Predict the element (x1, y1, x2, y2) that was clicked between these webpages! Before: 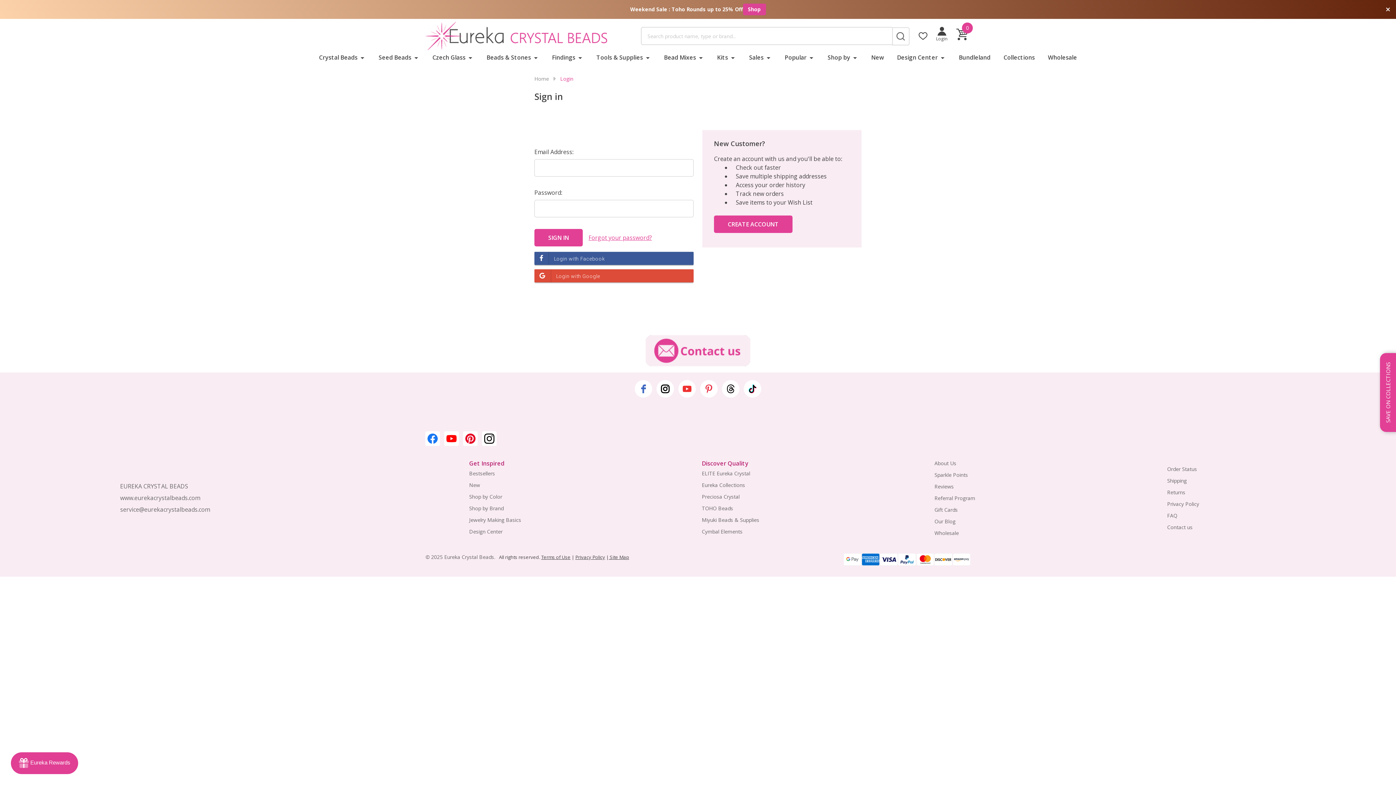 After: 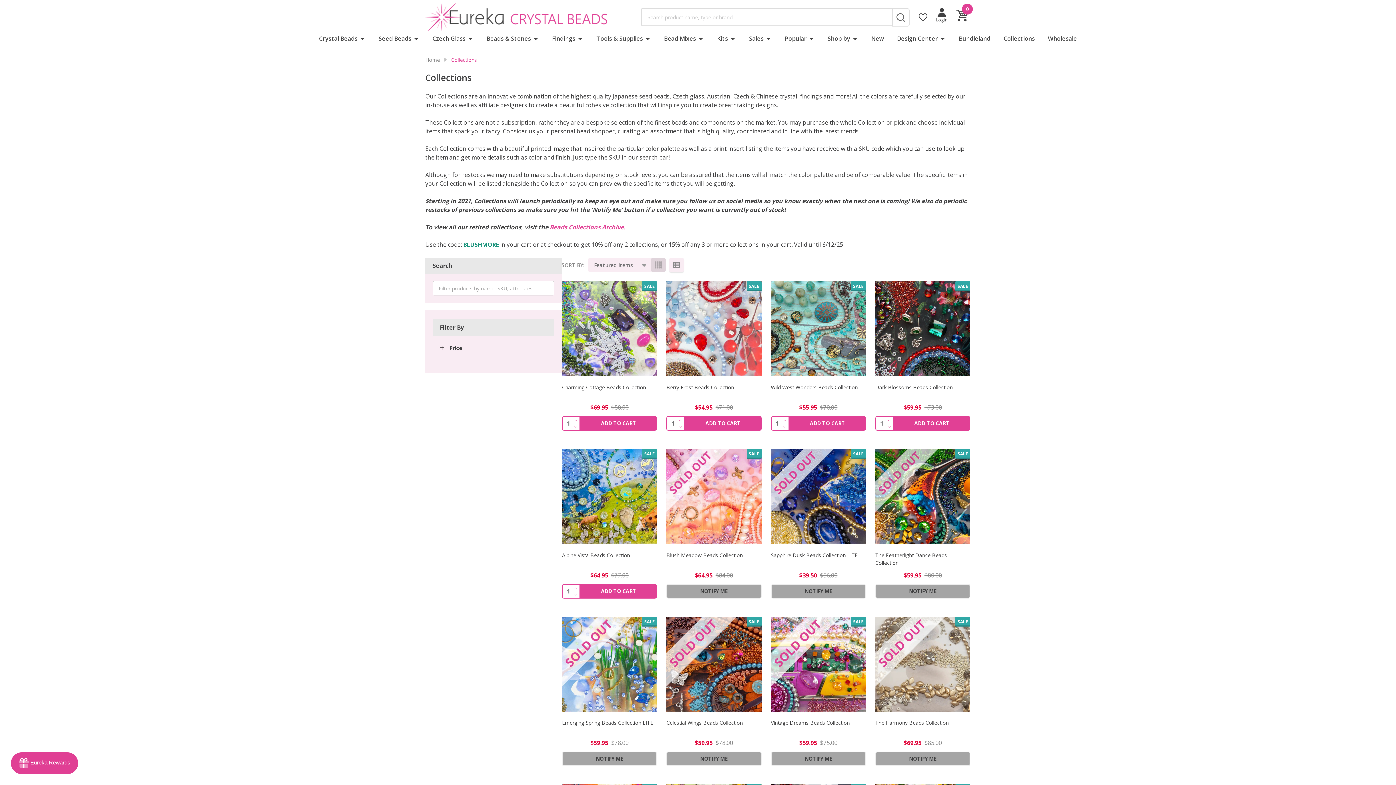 Action: bbox: (701, 481, 745, 488) label: Eureka Collections